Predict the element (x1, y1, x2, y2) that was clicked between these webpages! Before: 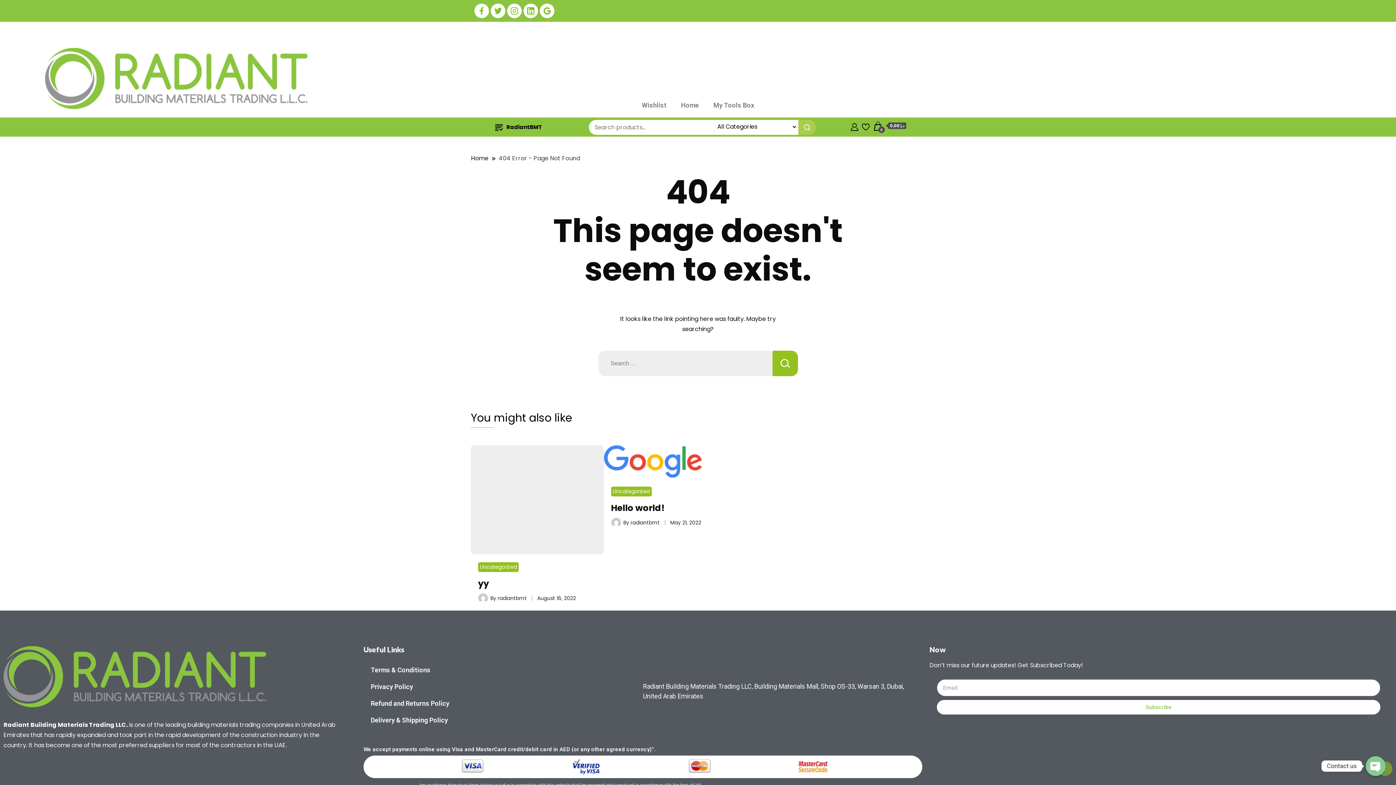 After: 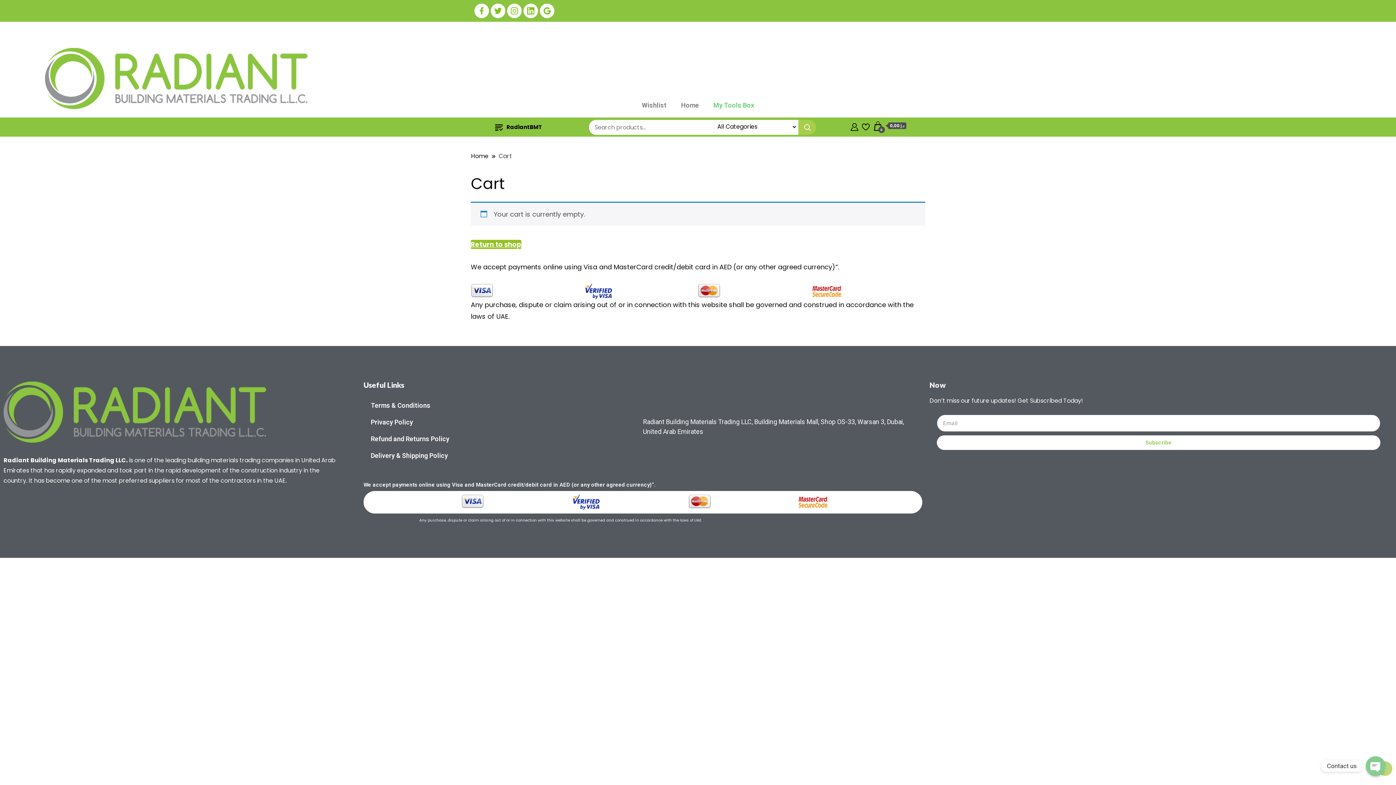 Action: bbox: (706, 97, 761, 113) label: My Tools Box